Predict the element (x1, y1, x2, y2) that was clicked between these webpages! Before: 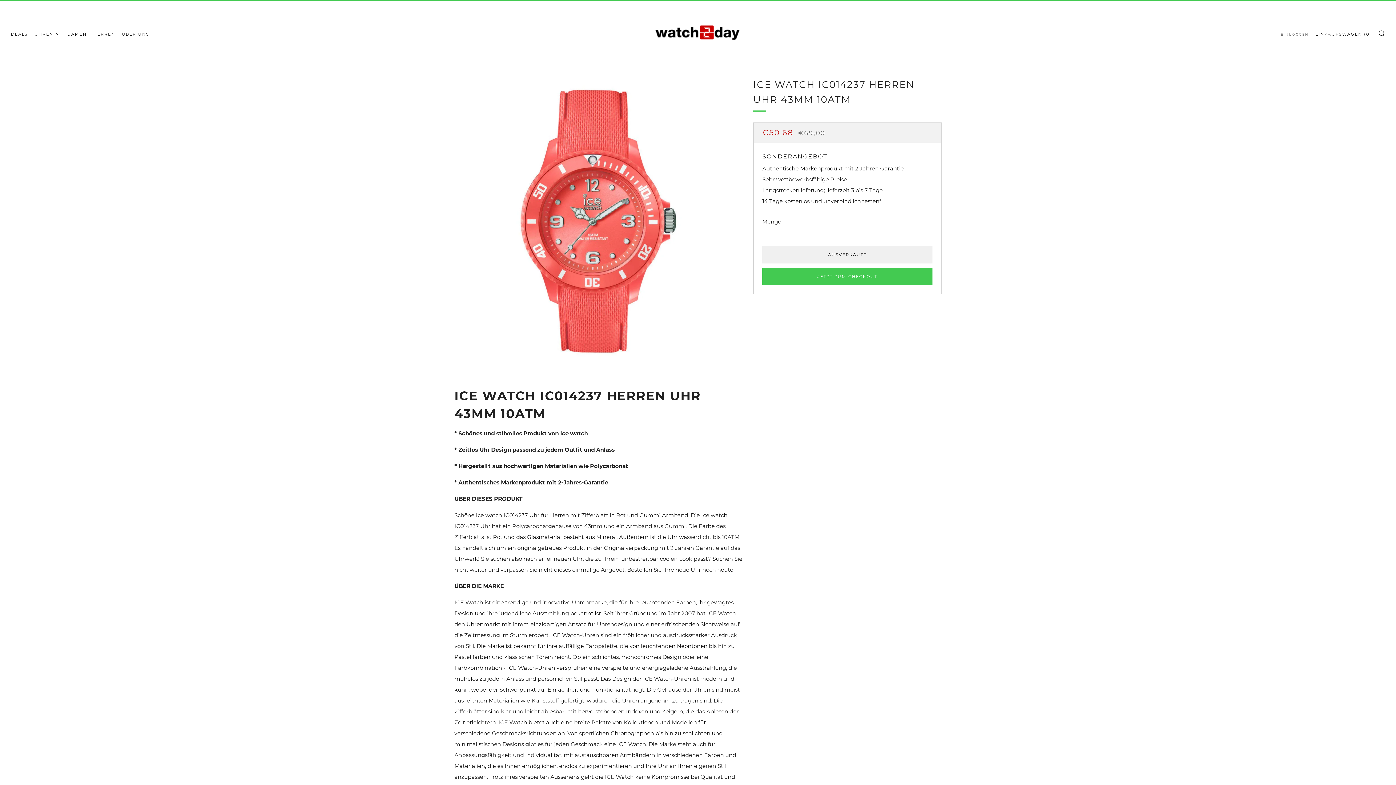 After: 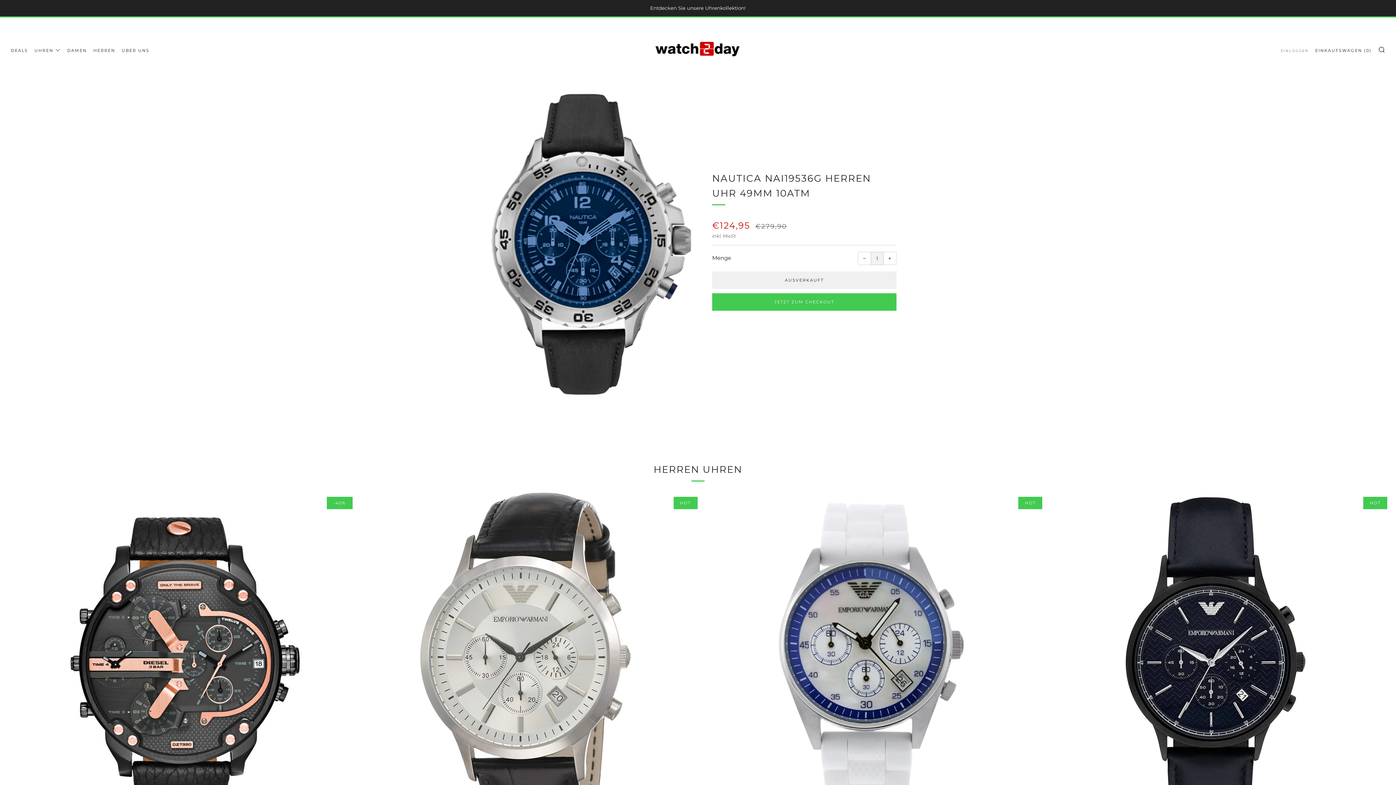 Action: bbox: (650, 3, 745, 64)